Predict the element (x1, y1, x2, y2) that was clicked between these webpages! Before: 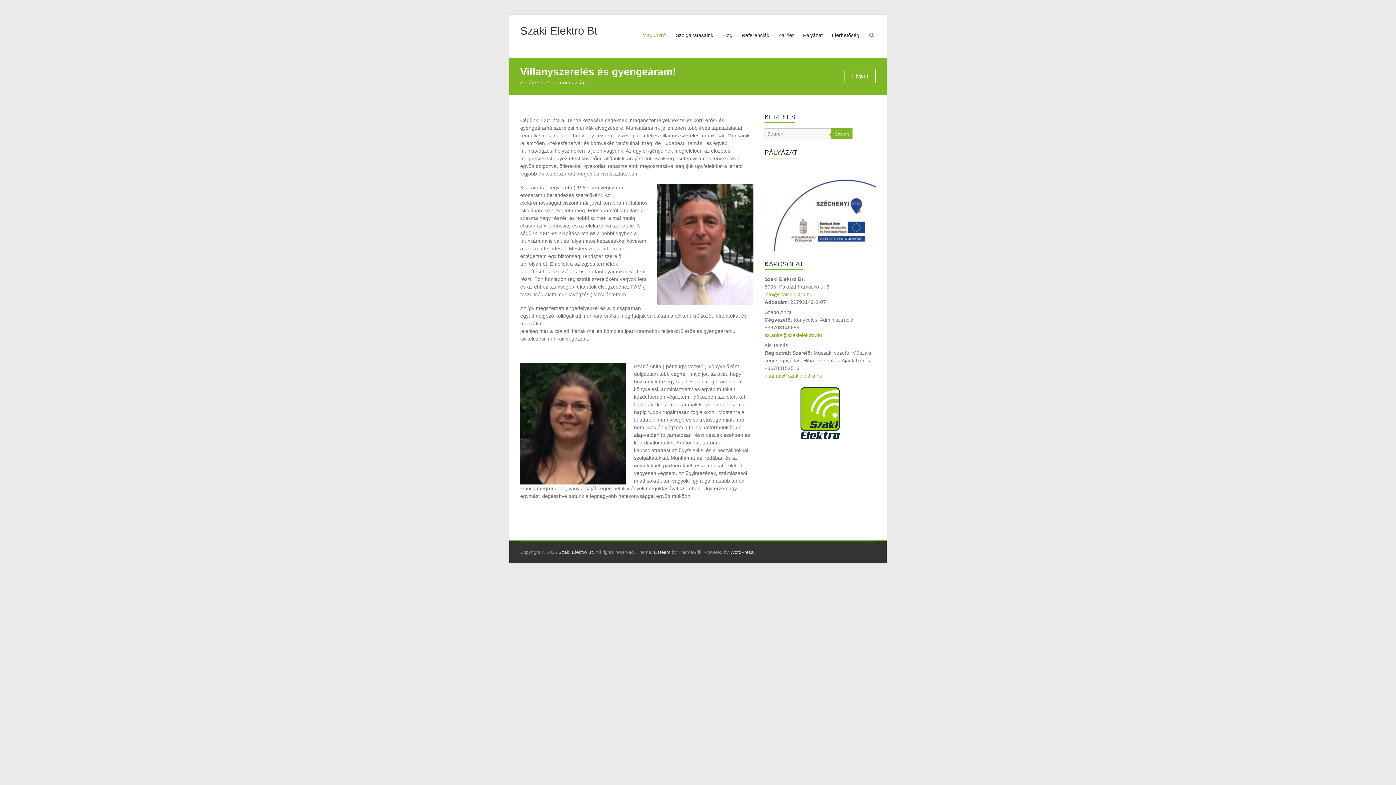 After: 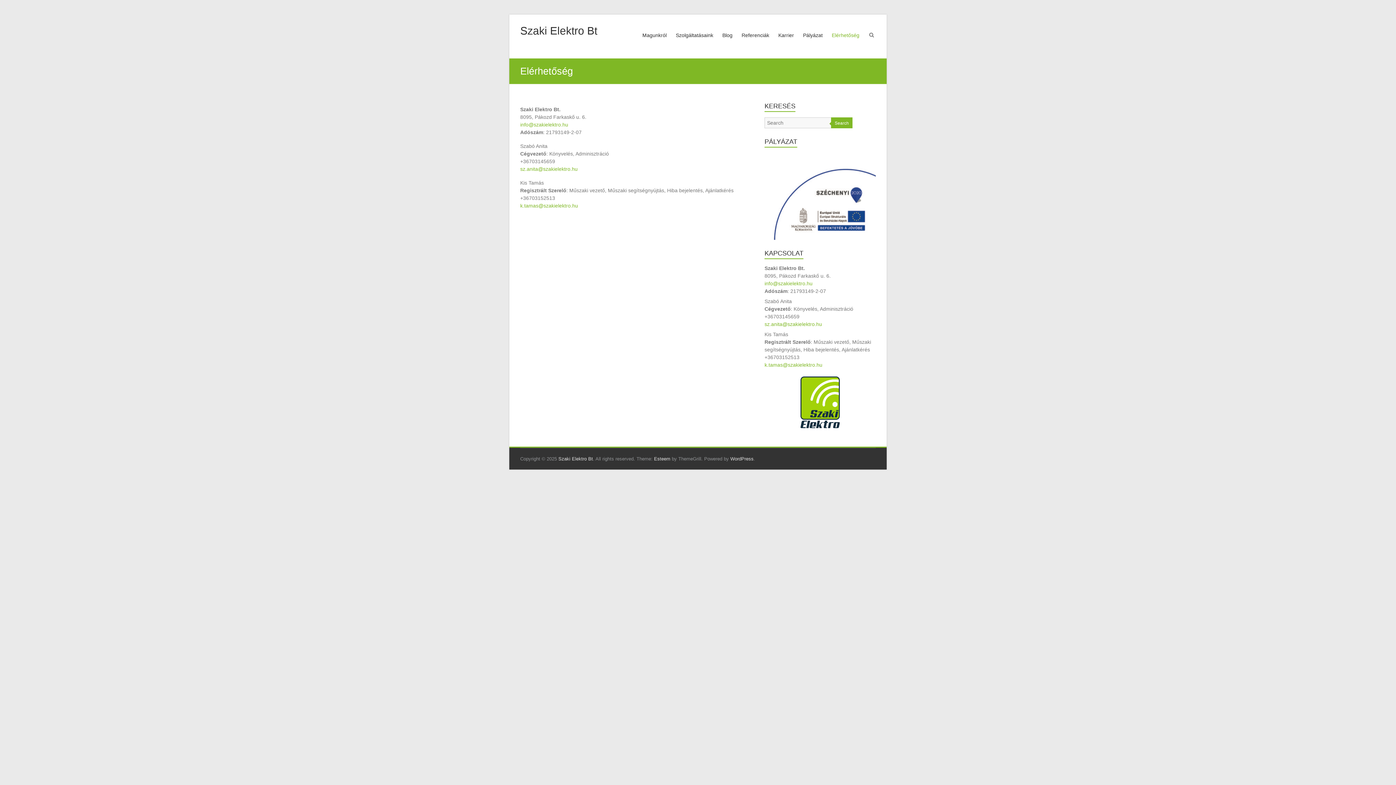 Action: bbox: (832, 26, 859, 58) label: Elérhetőség